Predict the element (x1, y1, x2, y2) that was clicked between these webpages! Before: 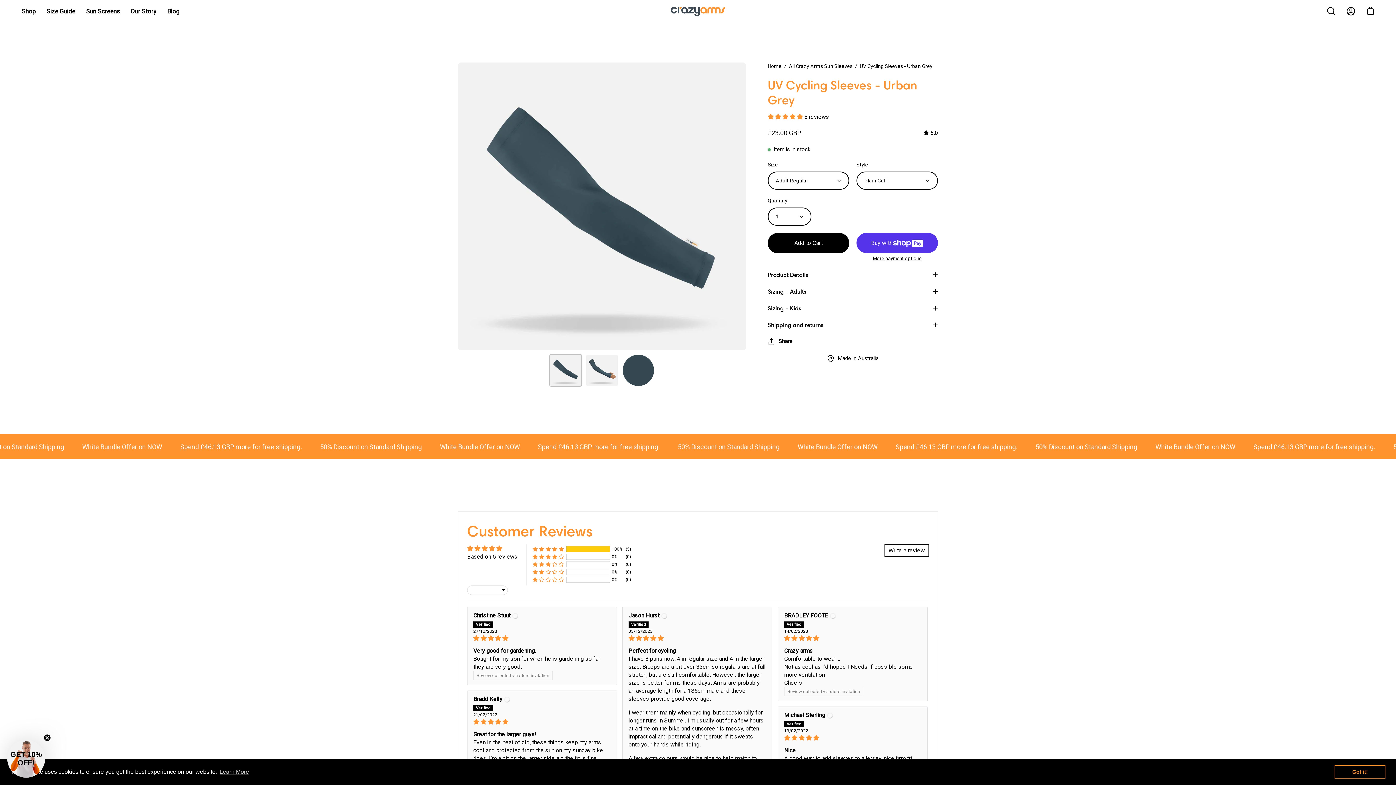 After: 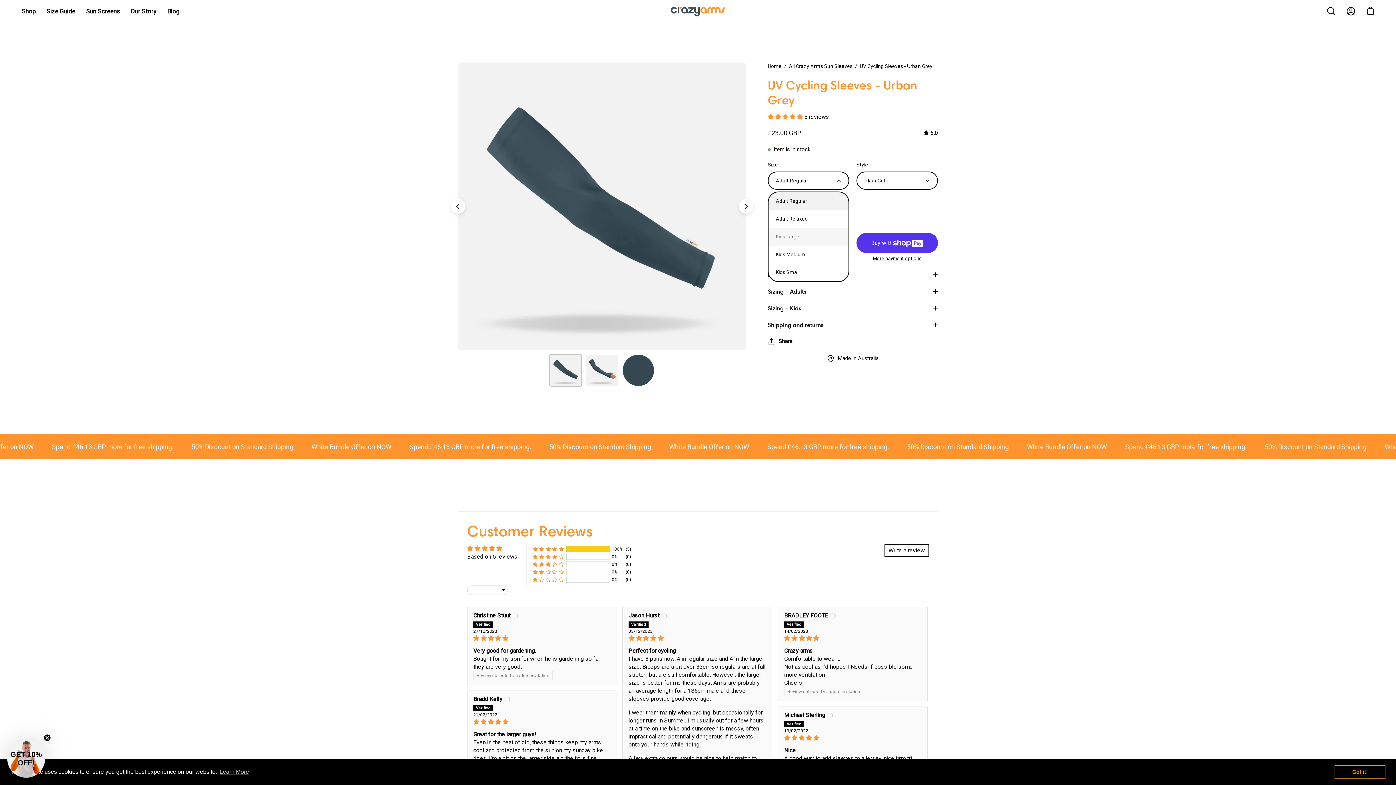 Action: bbox: (768, 171, 849, 189) label: Adult Regular